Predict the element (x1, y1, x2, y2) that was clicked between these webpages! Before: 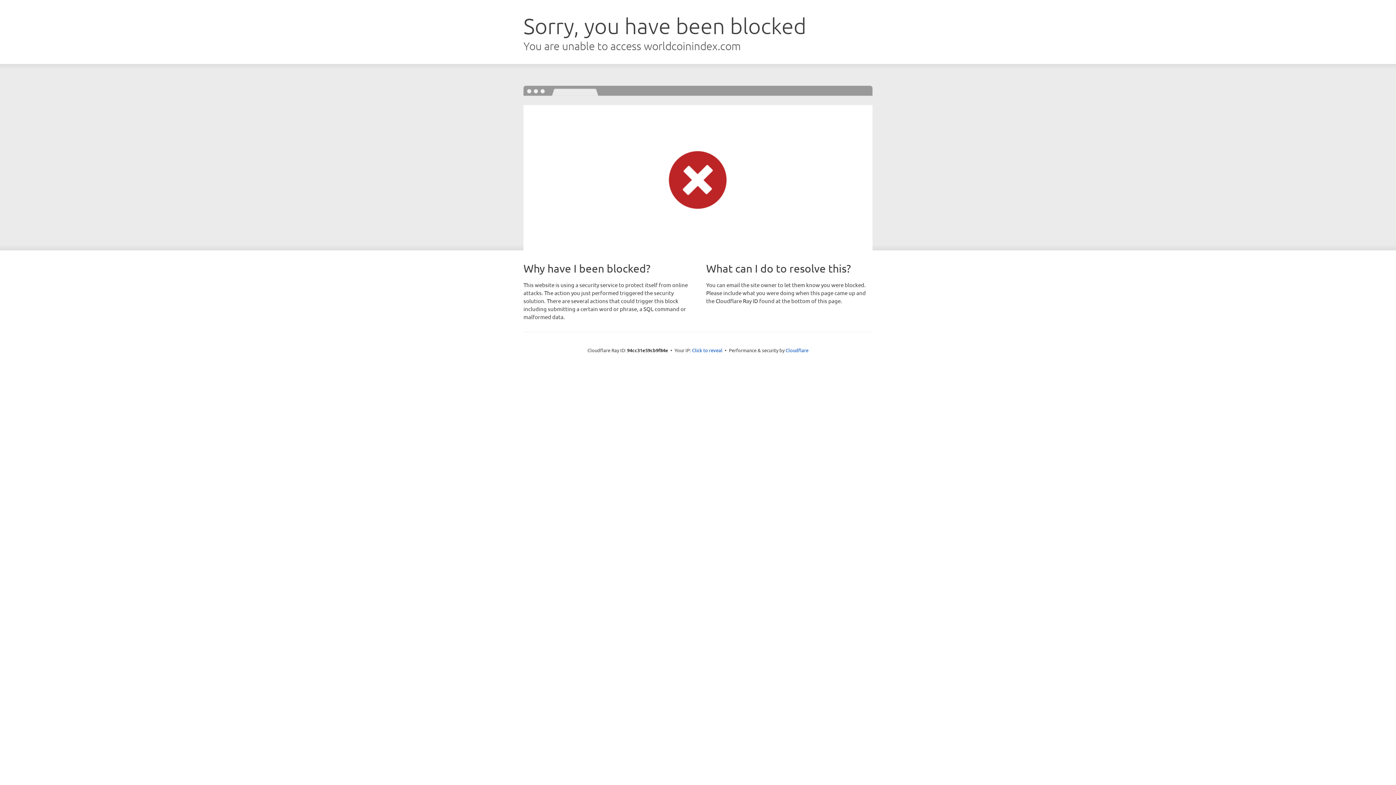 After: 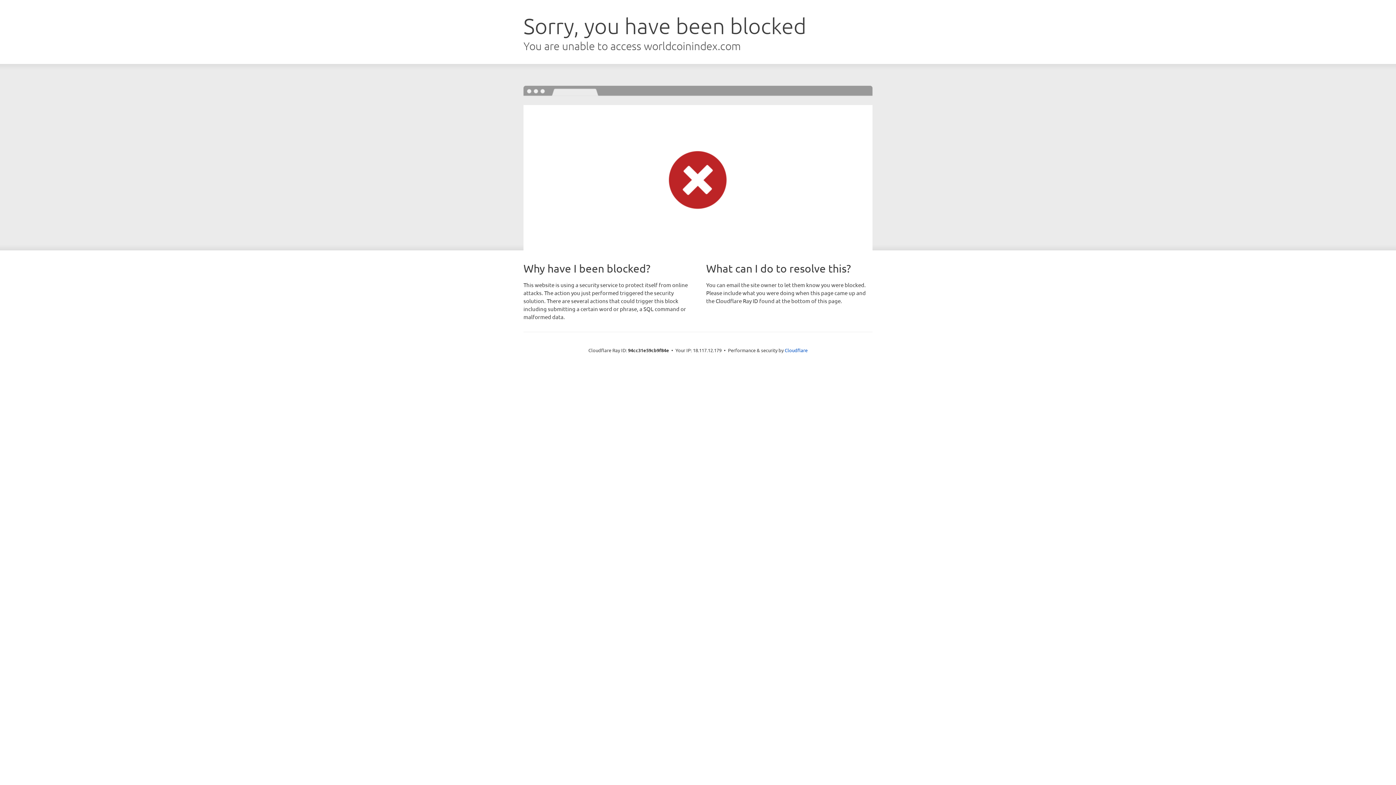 Action: bbox: (692, 346, 722, 353) label: Click to reveal